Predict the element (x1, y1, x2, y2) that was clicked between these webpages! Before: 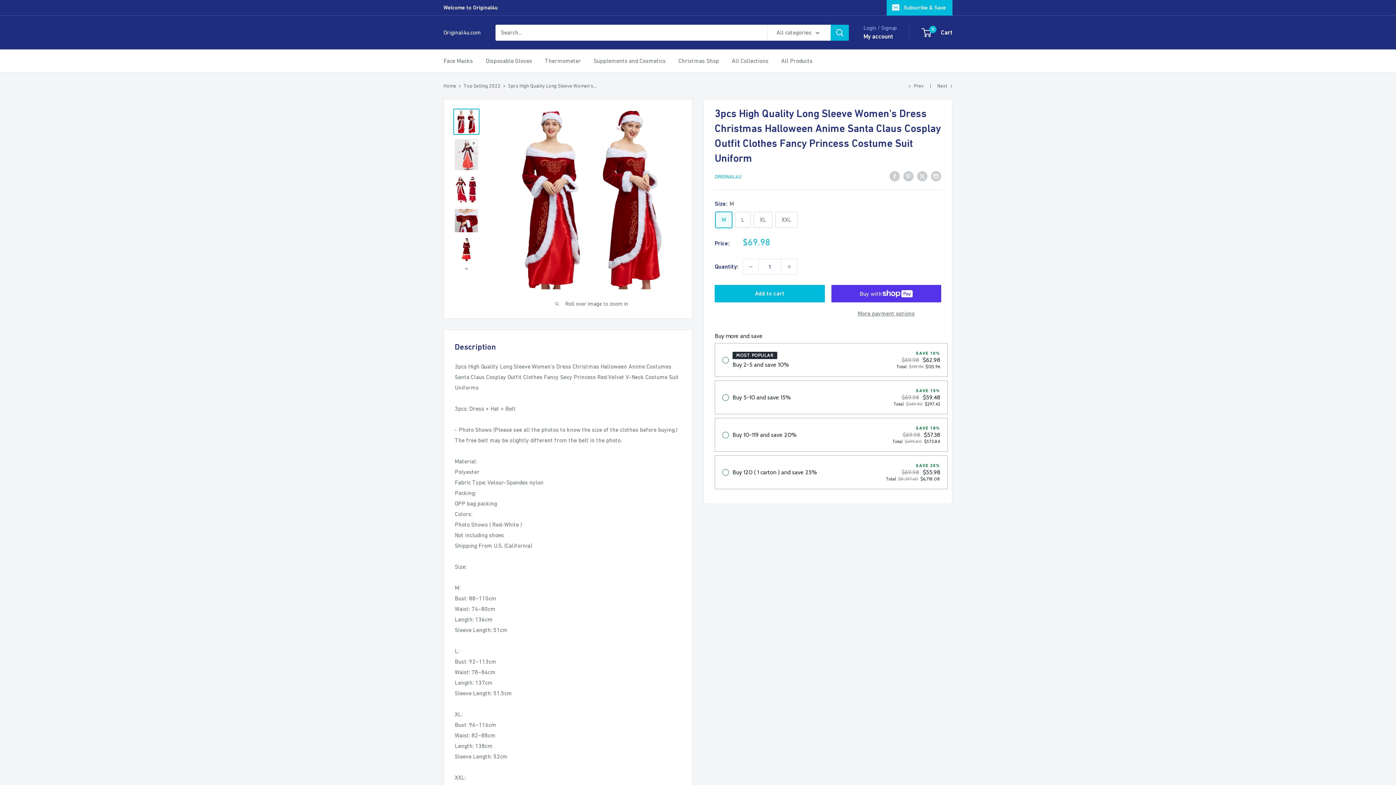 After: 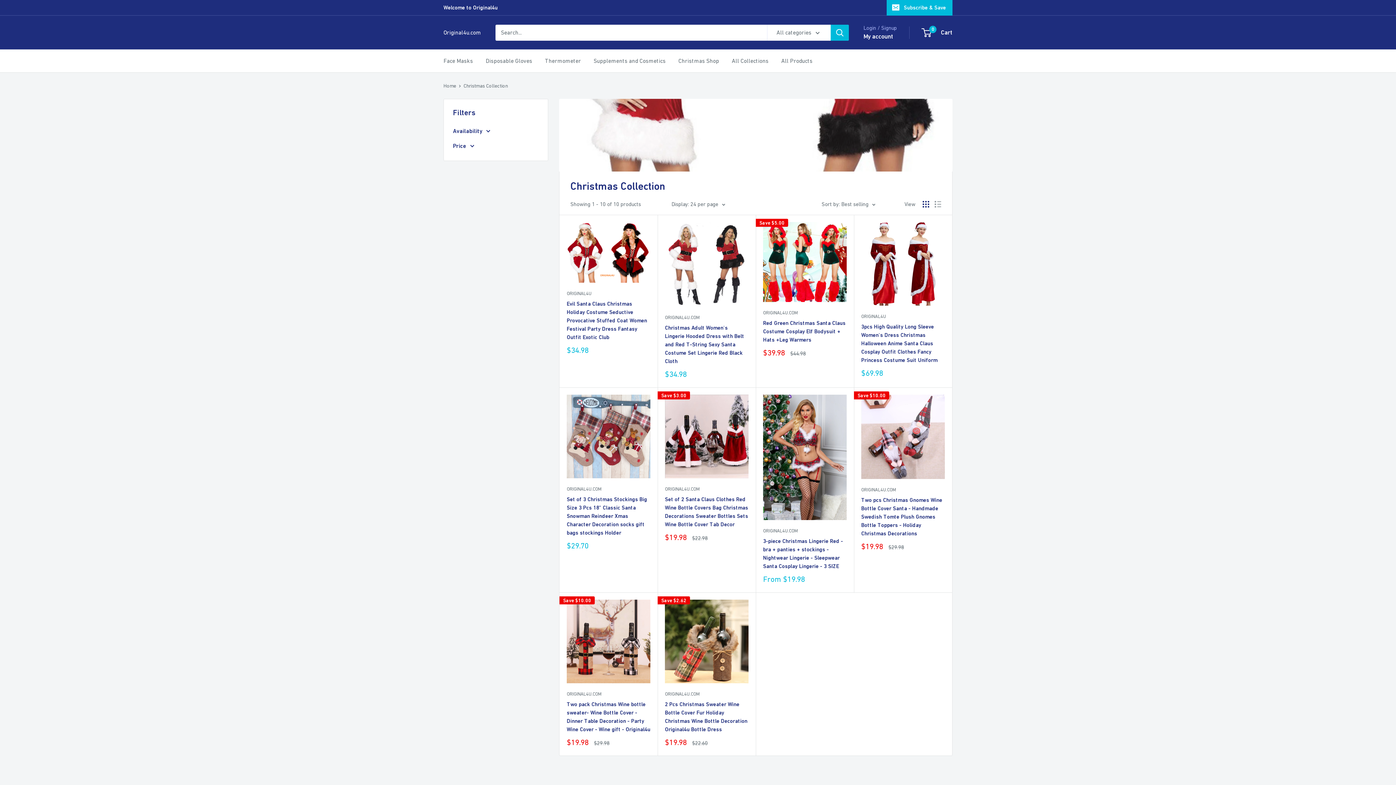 Action: label: Christmas Shop bbox: (678, 55, 719, 66)